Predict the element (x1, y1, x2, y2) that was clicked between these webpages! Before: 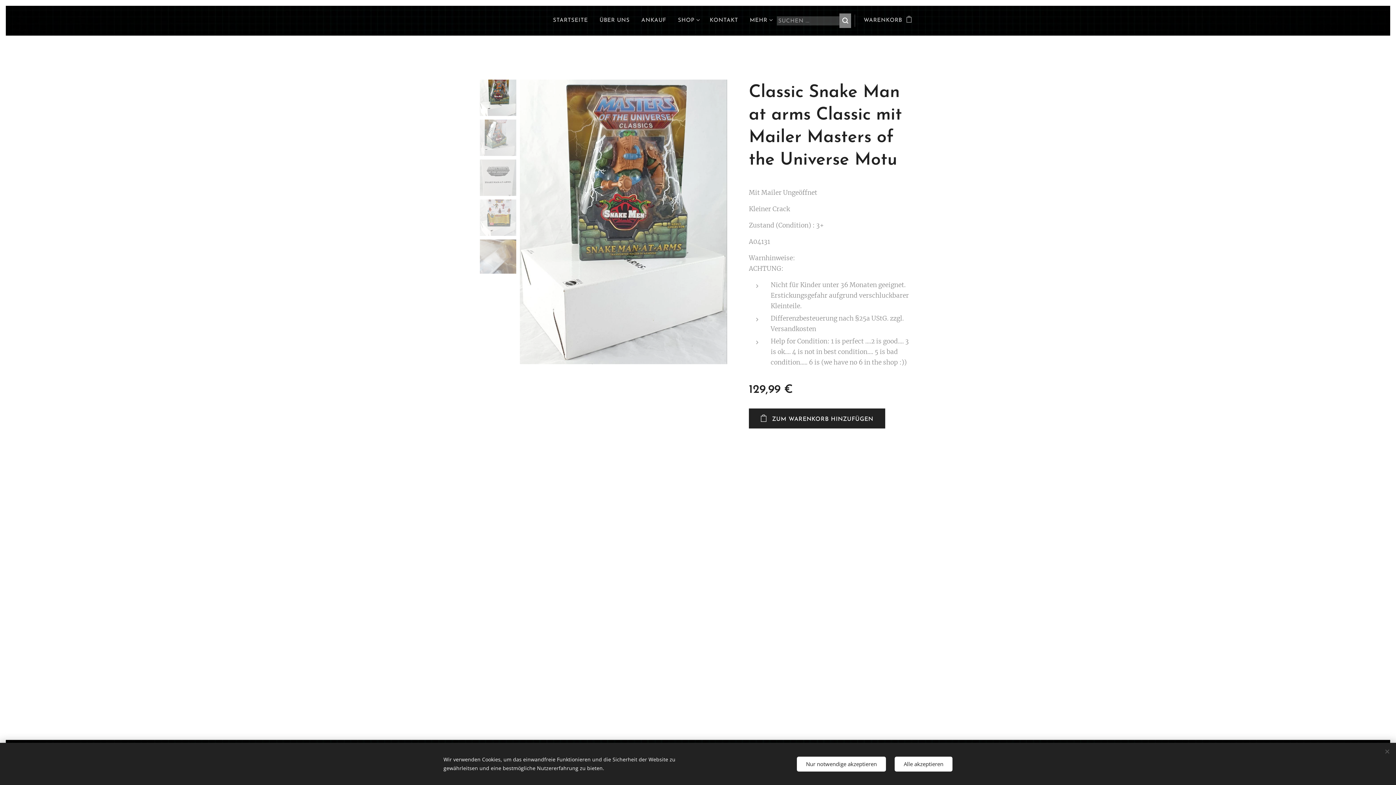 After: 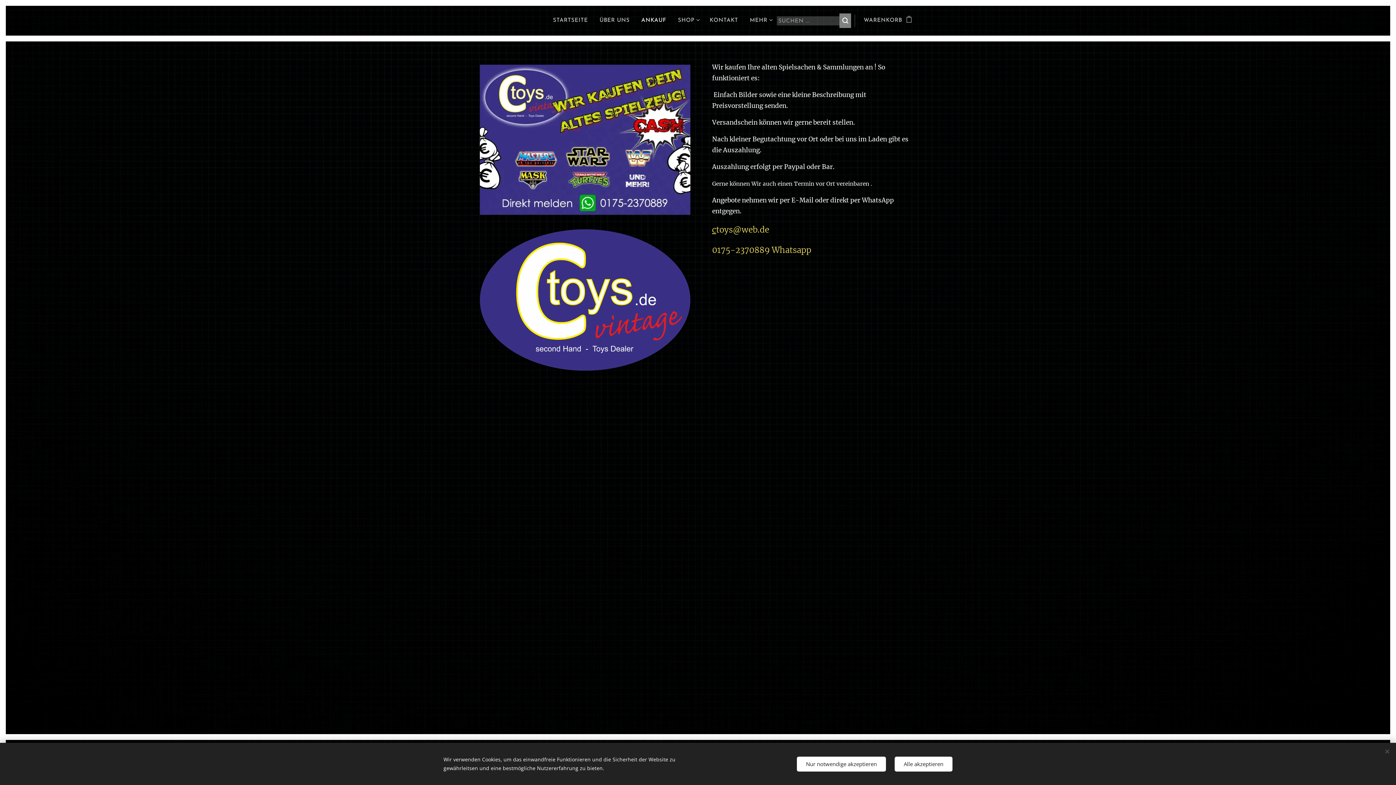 Action: label: ANKAUF bbox: (635, 11, 672, 29)